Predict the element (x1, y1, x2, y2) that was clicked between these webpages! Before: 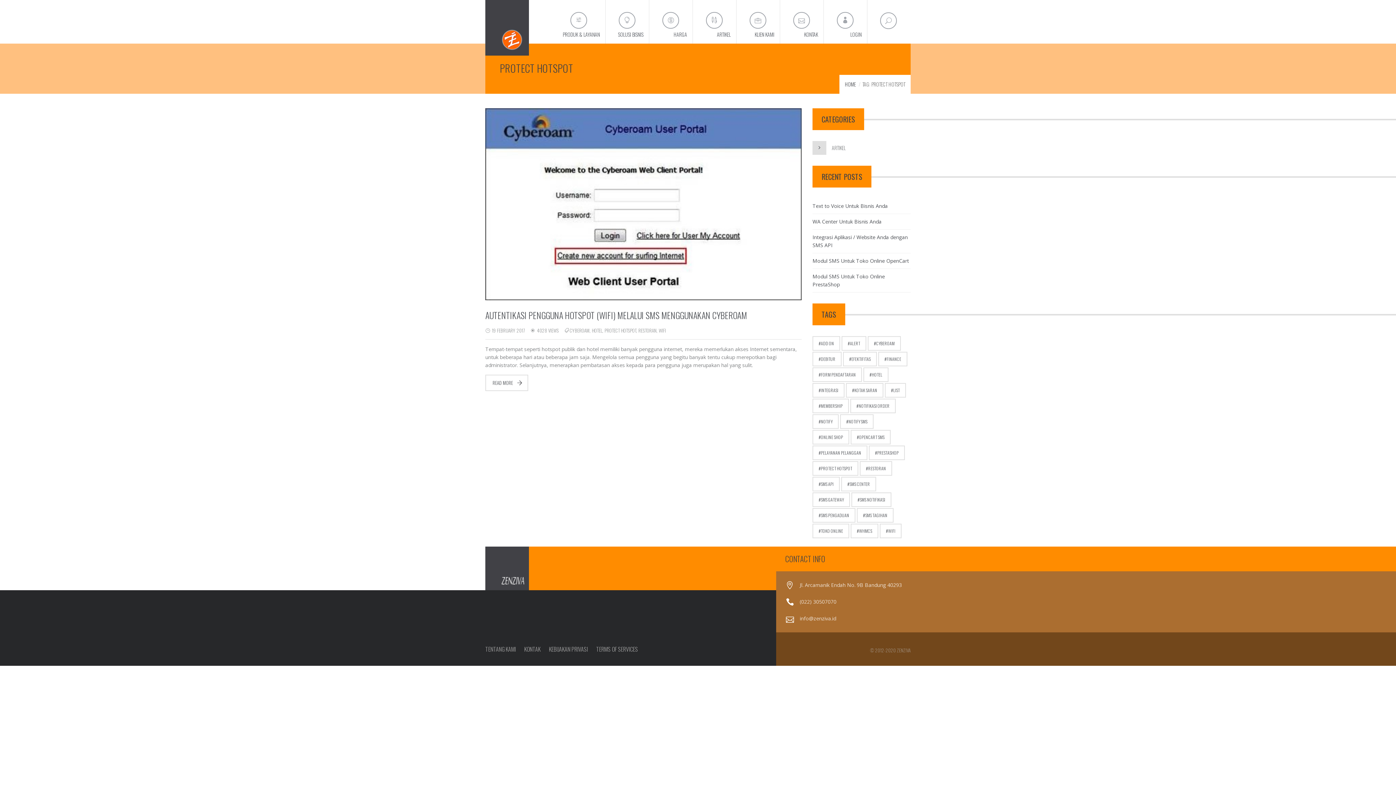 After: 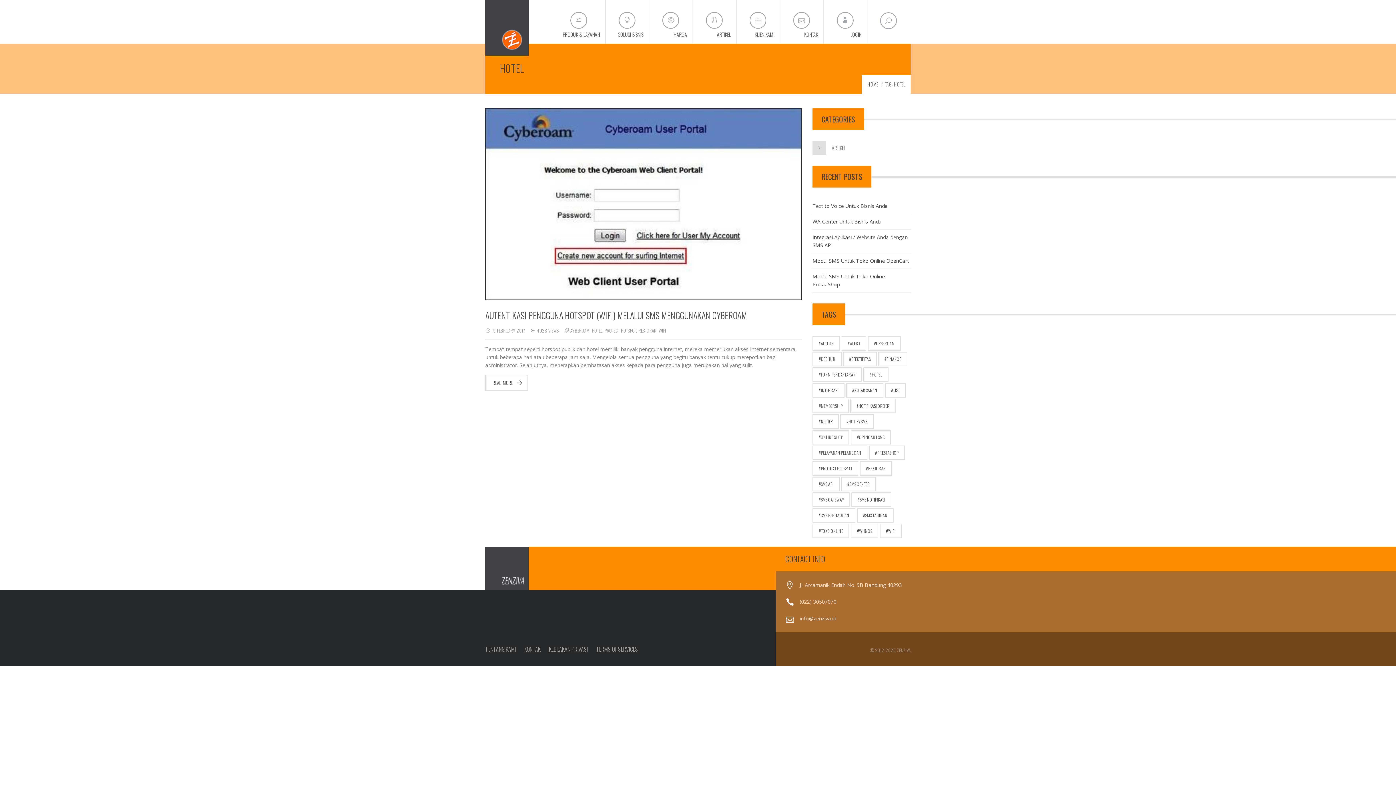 Action: label: HOTEL bbox: (592, 326, 602, 334)